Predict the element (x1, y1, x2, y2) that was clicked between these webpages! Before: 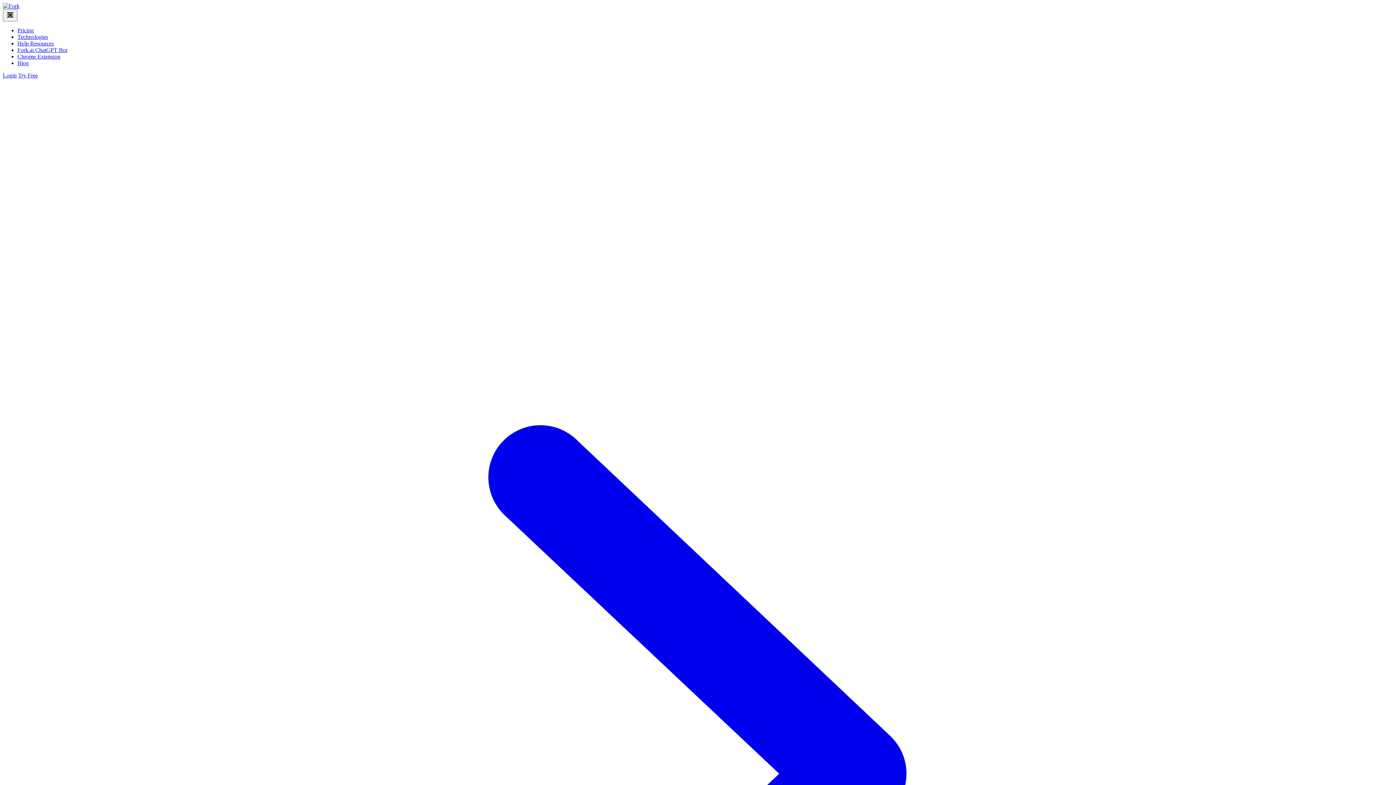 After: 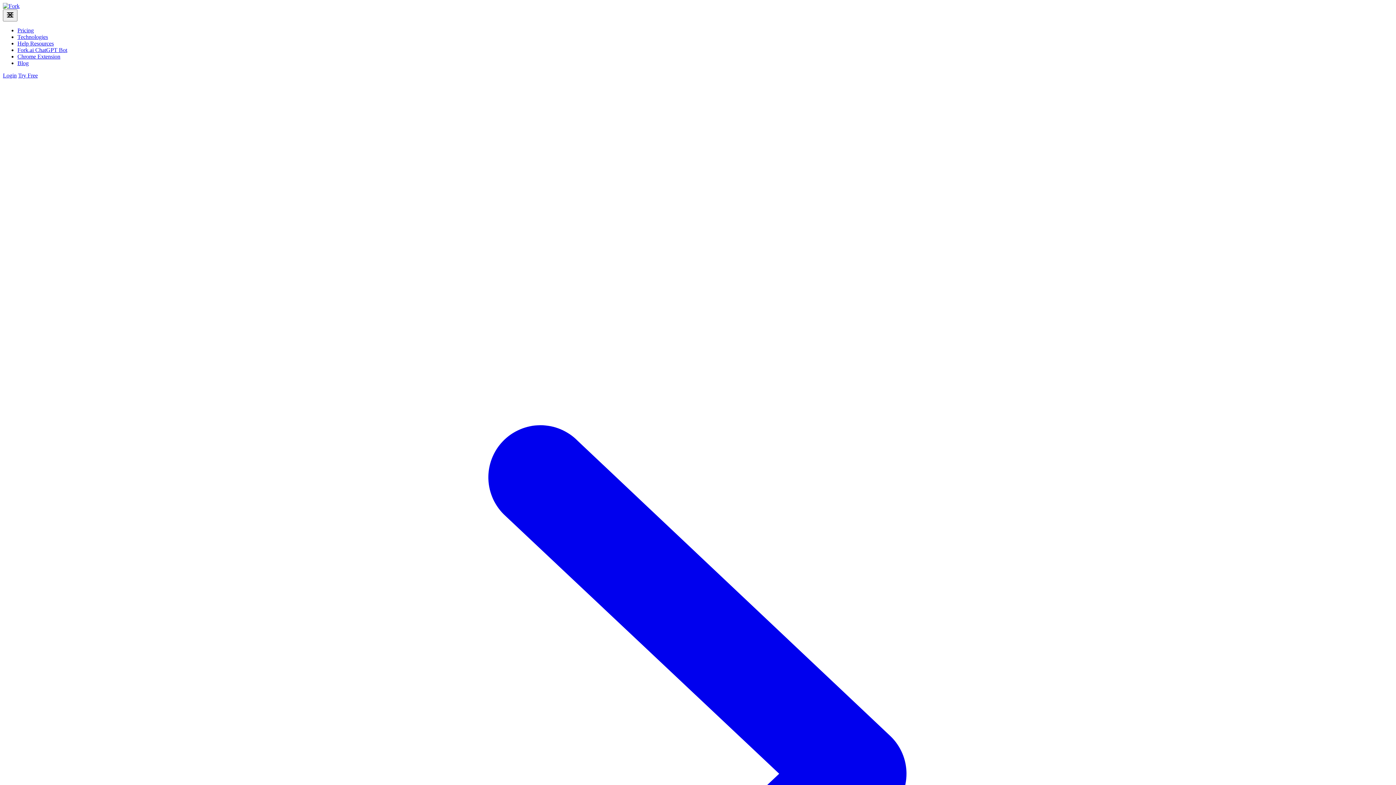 Action: bbox: (2, 72, 16, 78) label: Login